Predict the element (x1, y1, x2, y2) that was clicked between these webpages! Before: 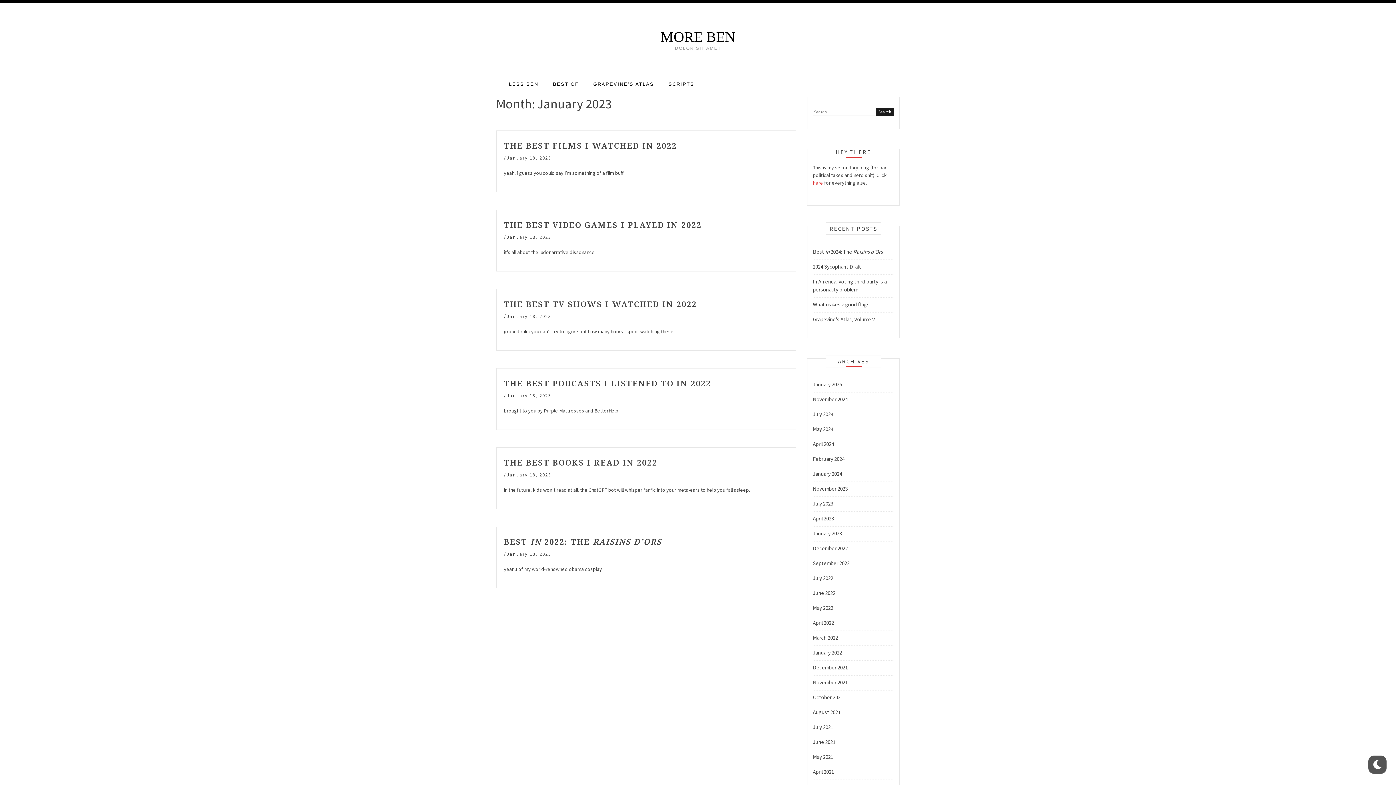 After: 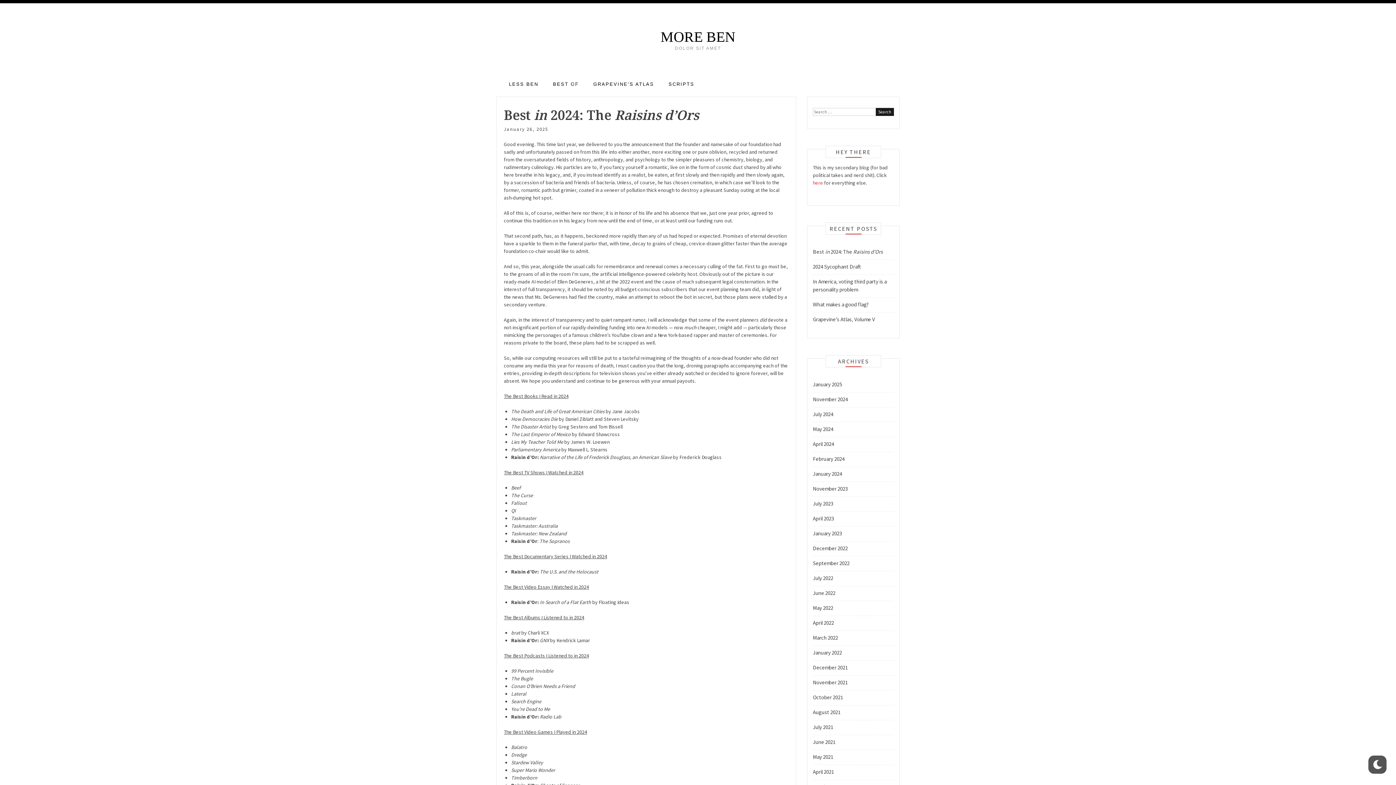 Action: bbox: (813, 248, 882, 255) label: Best in 2024: The Raisins d’Ors